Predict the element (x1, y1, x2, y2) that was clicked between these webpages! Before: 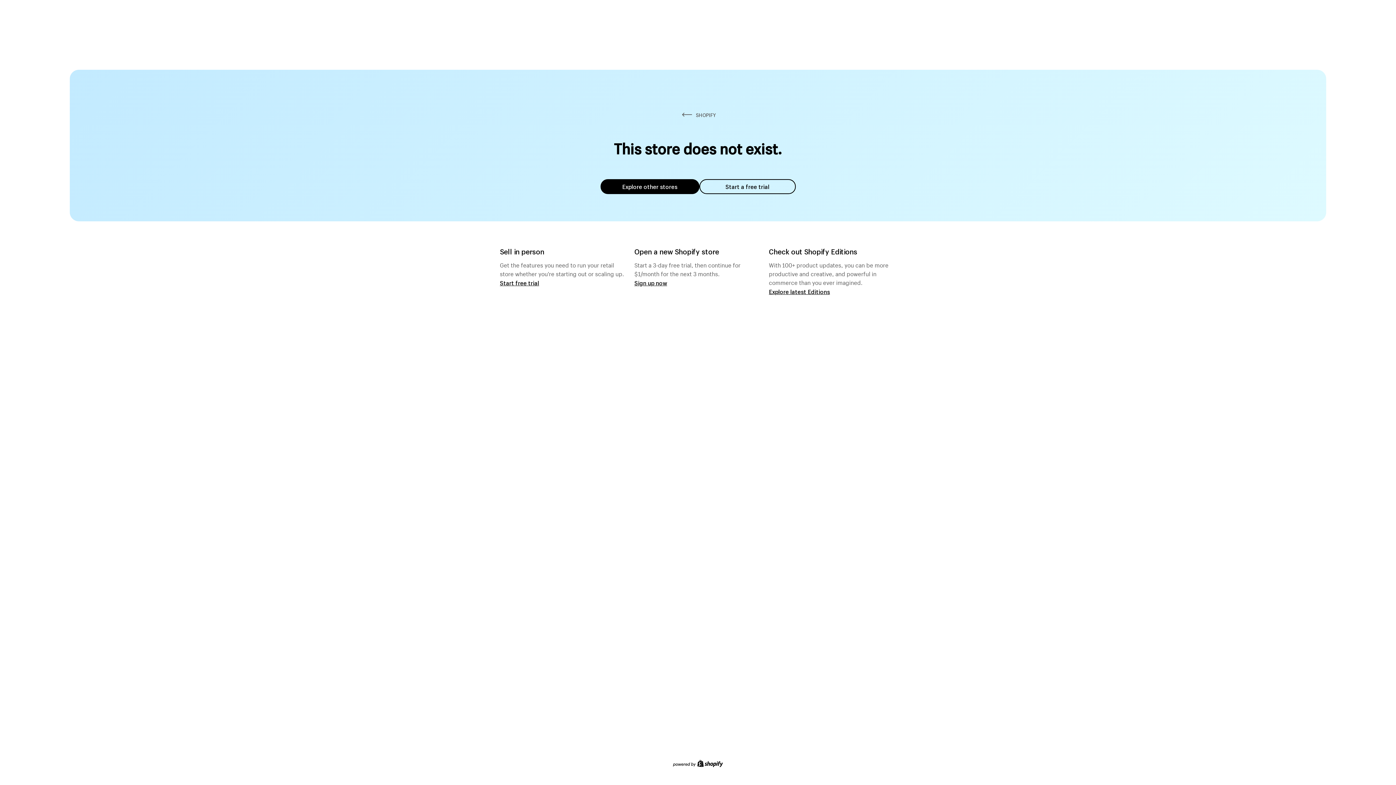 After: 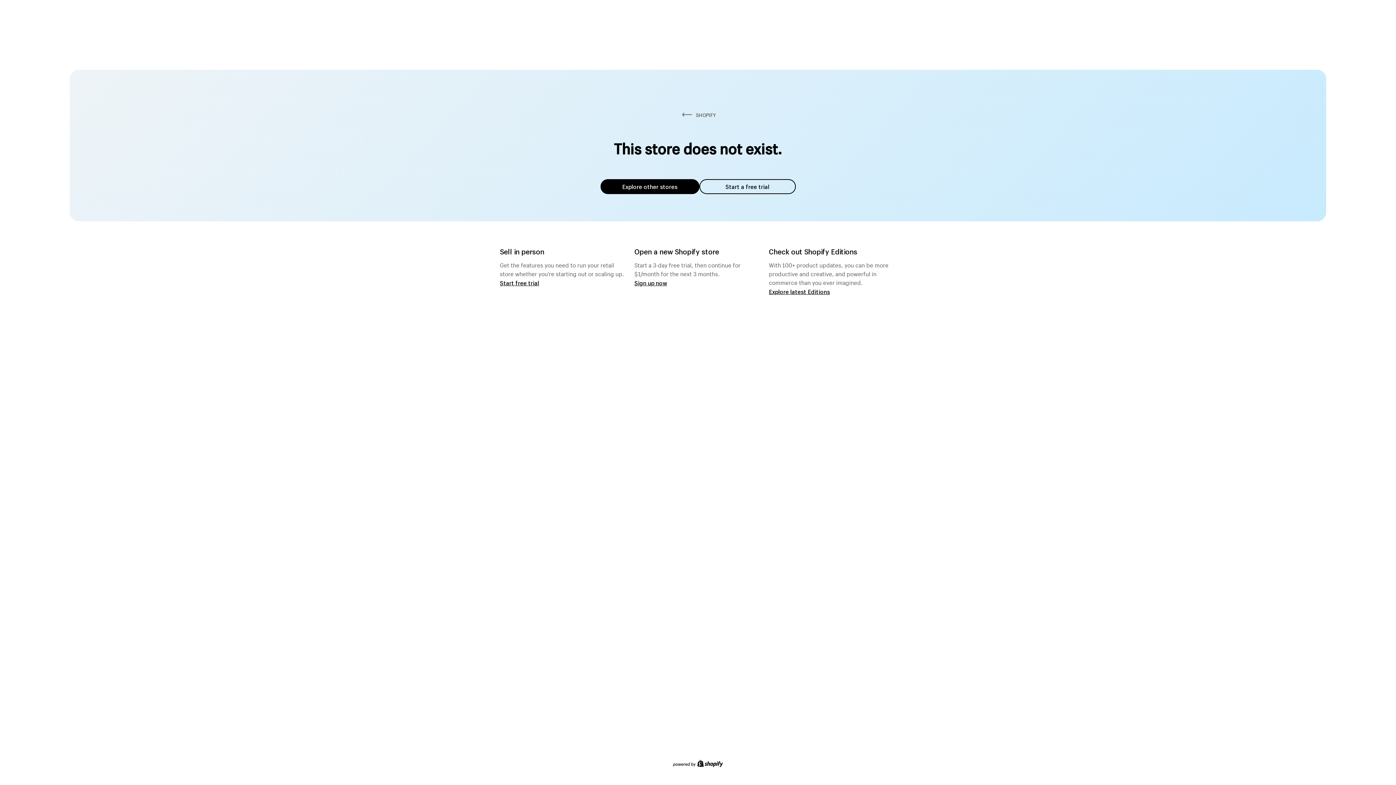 Action: label: Explore other stores bbox: (600, 179, 699, 194)